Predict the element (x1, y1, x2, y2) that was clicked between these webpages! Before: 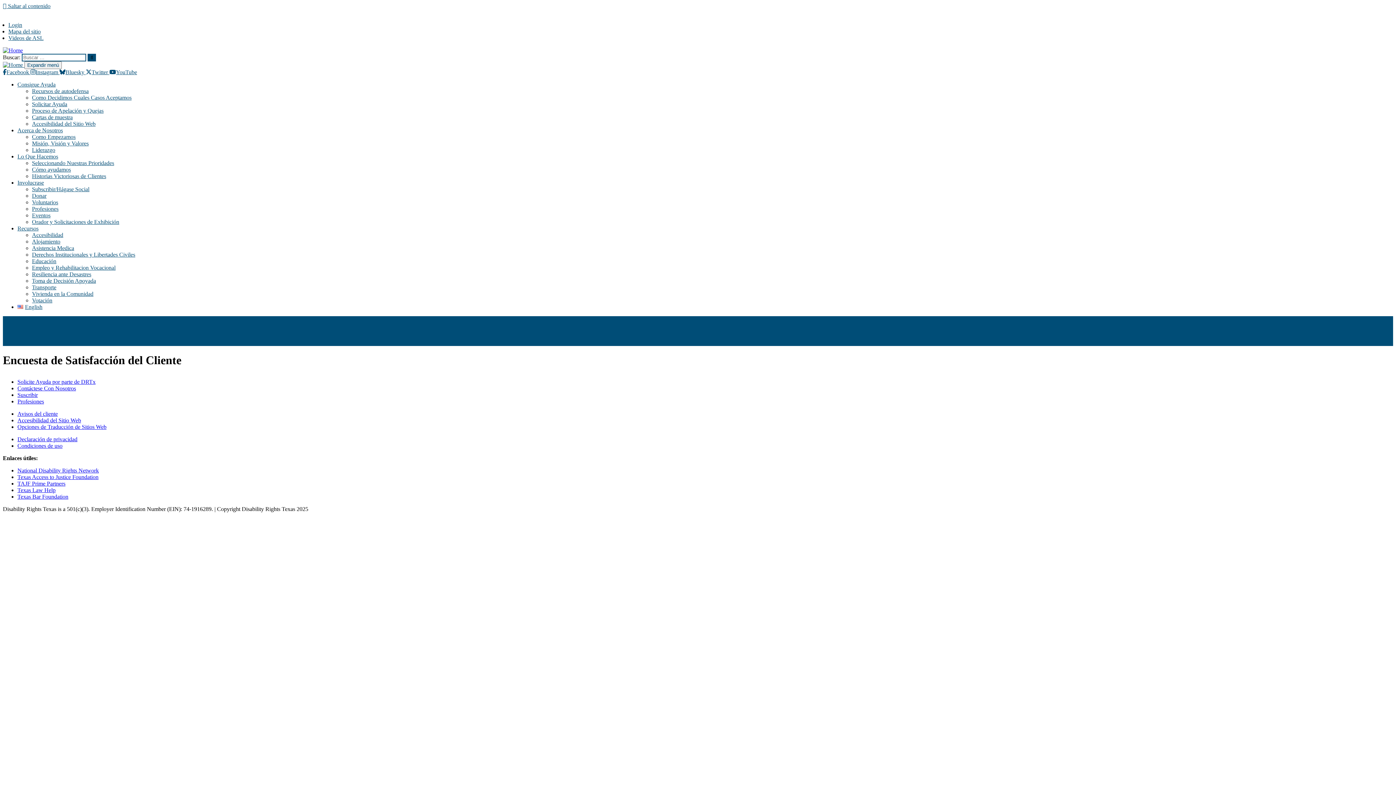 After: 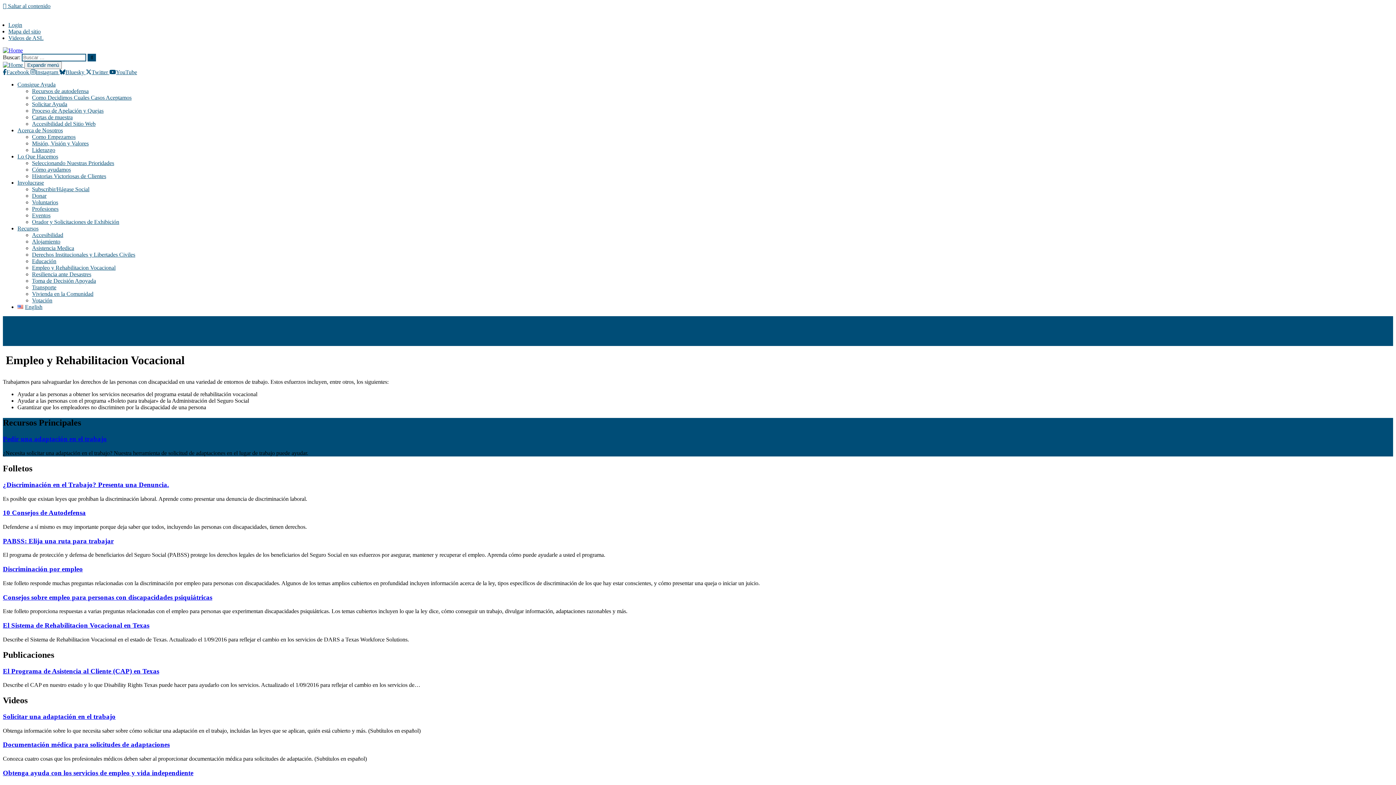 Action: bbox: (32, 264, 115, 270) label: Empleo y Rehabilitacion Vocacional